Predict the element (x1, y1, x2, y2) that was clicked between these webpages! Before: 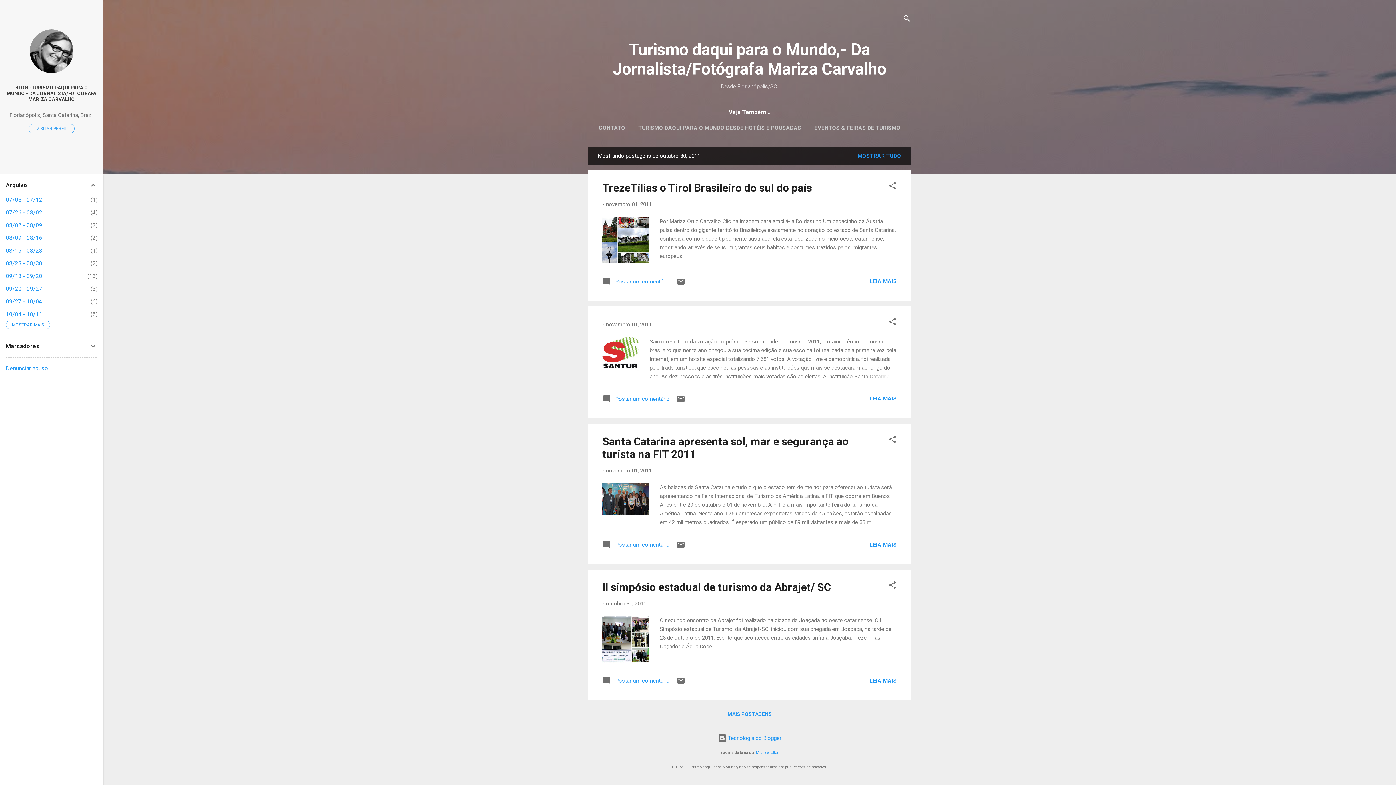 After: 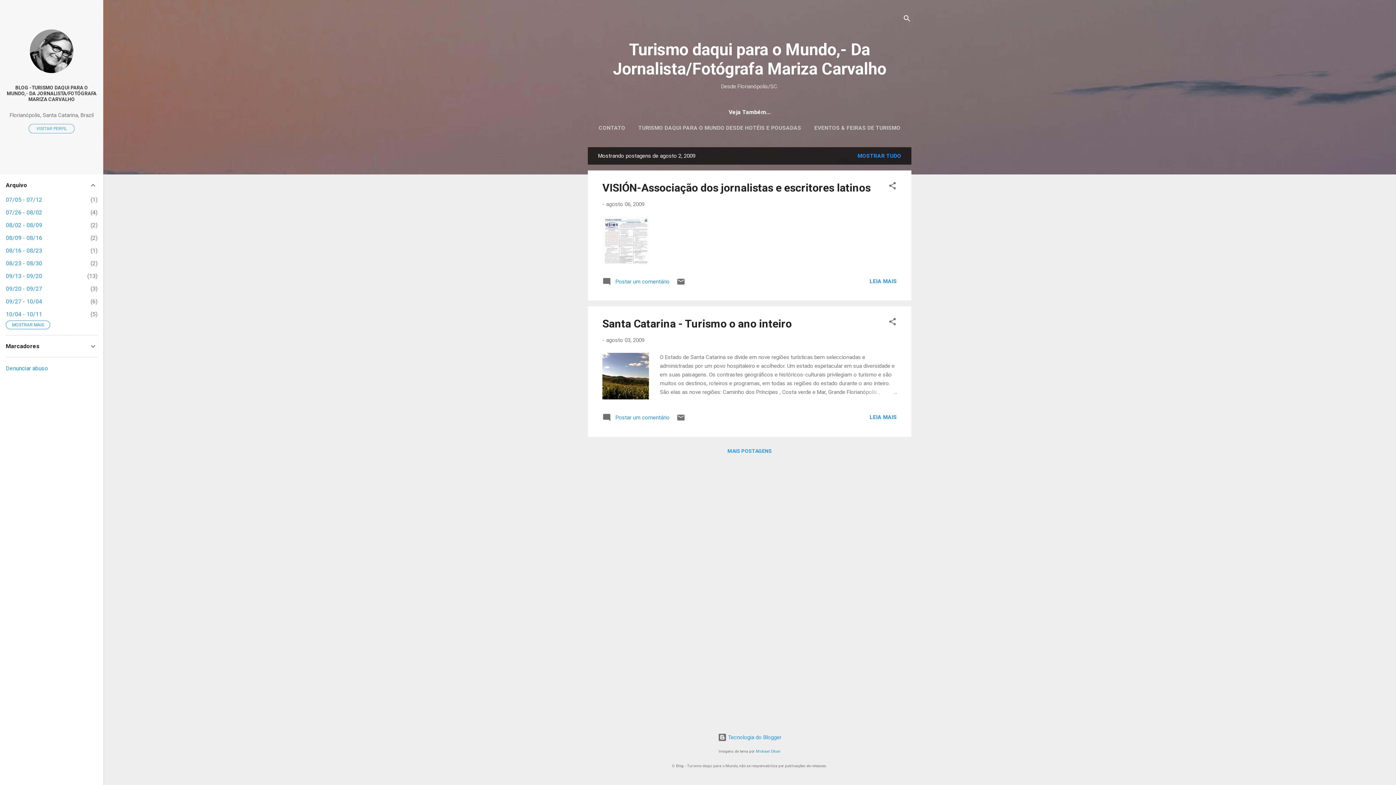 Action: label: 08/02 - 08/09
2 bbox: (5, 221, 42, 228)